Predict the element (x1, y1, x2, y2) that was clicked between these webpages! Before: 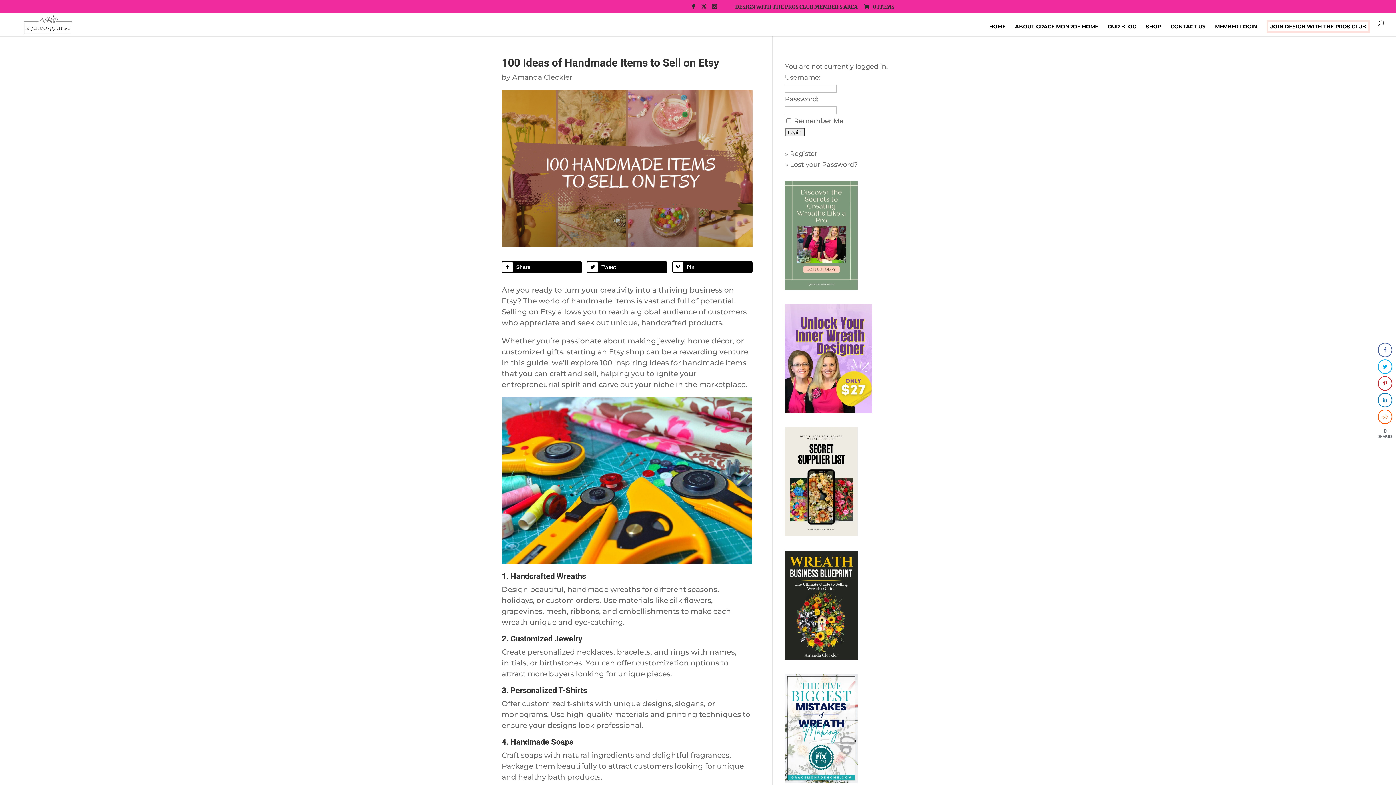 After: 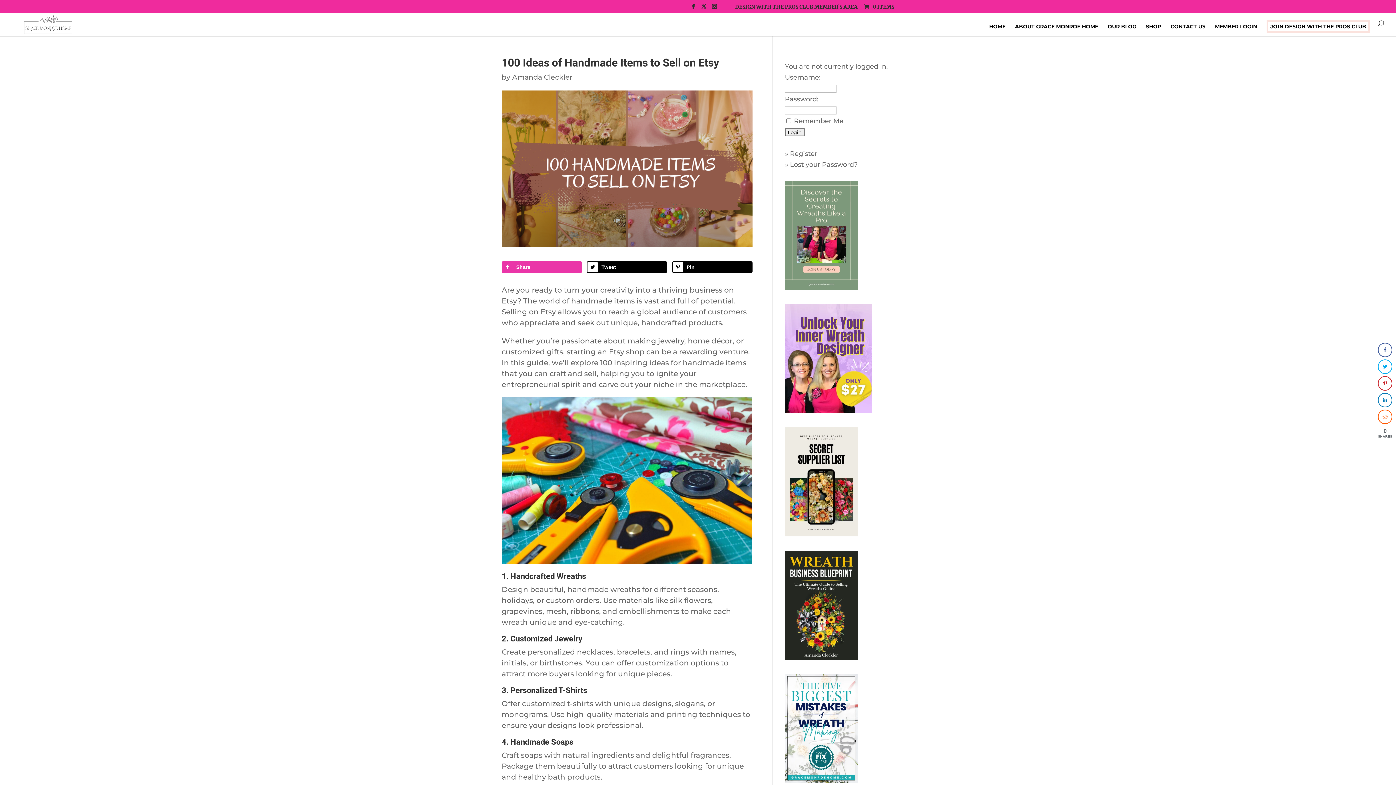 Action: label: Share bbox: (501, 261, 582, 273)